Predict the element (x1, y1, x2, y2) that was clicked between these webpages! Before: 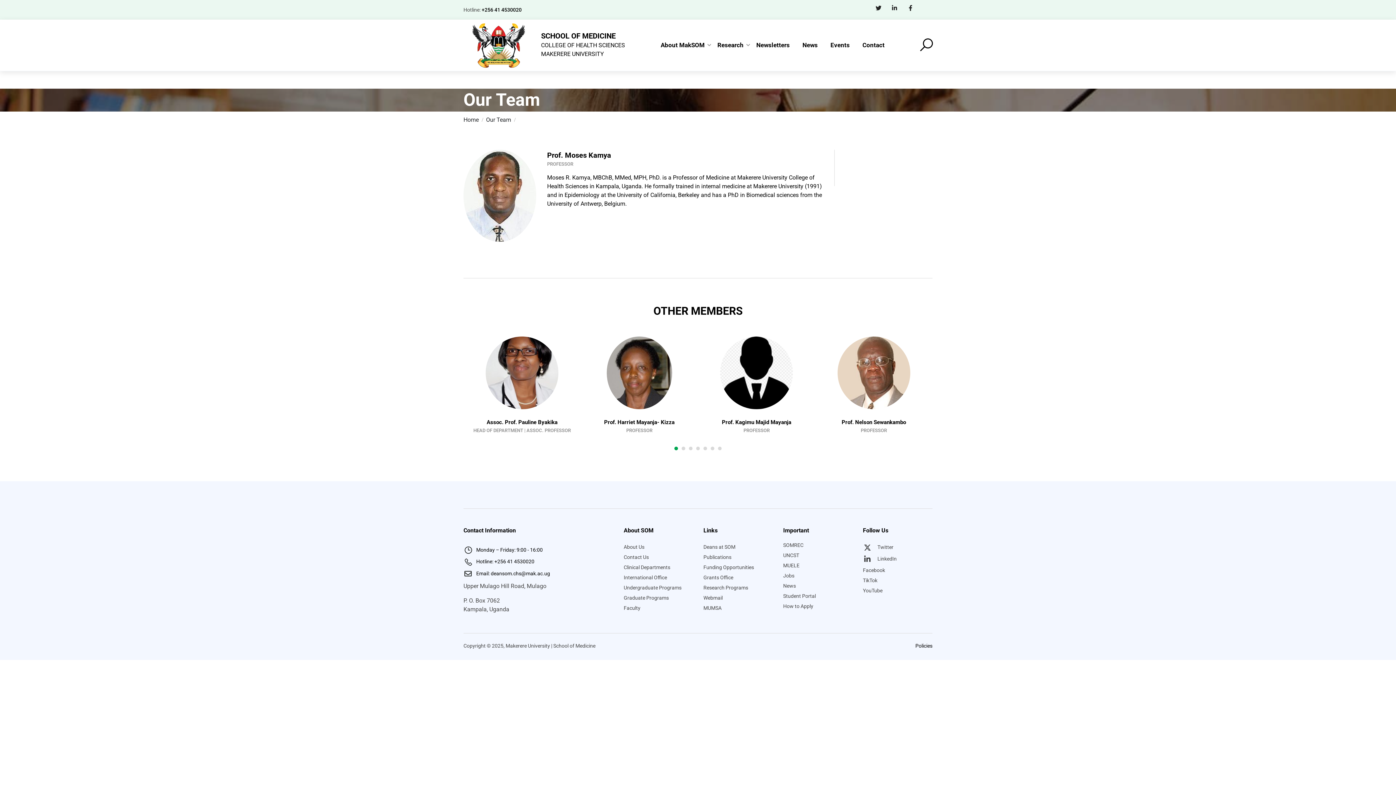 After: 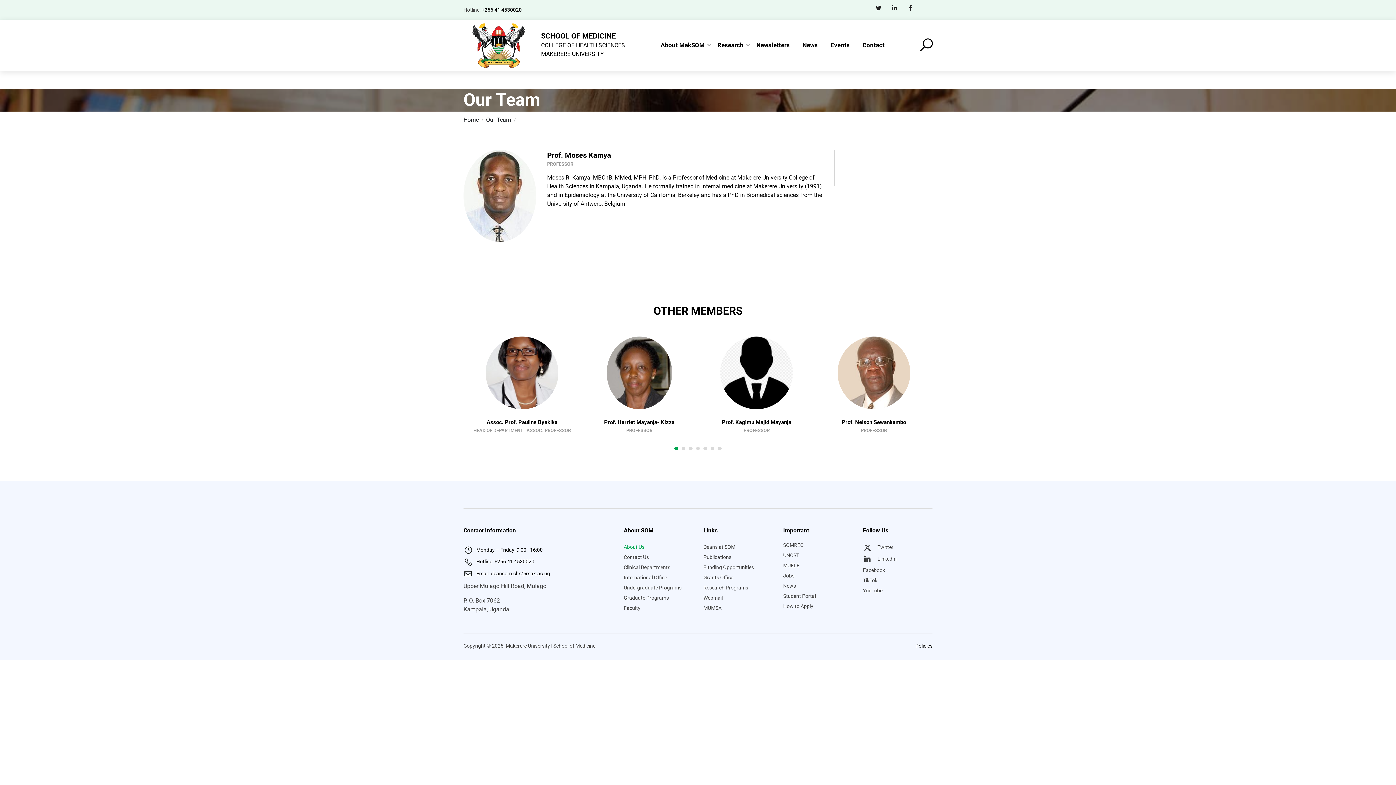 Action: label: About Us bbox: (623, 544, 644, 550)